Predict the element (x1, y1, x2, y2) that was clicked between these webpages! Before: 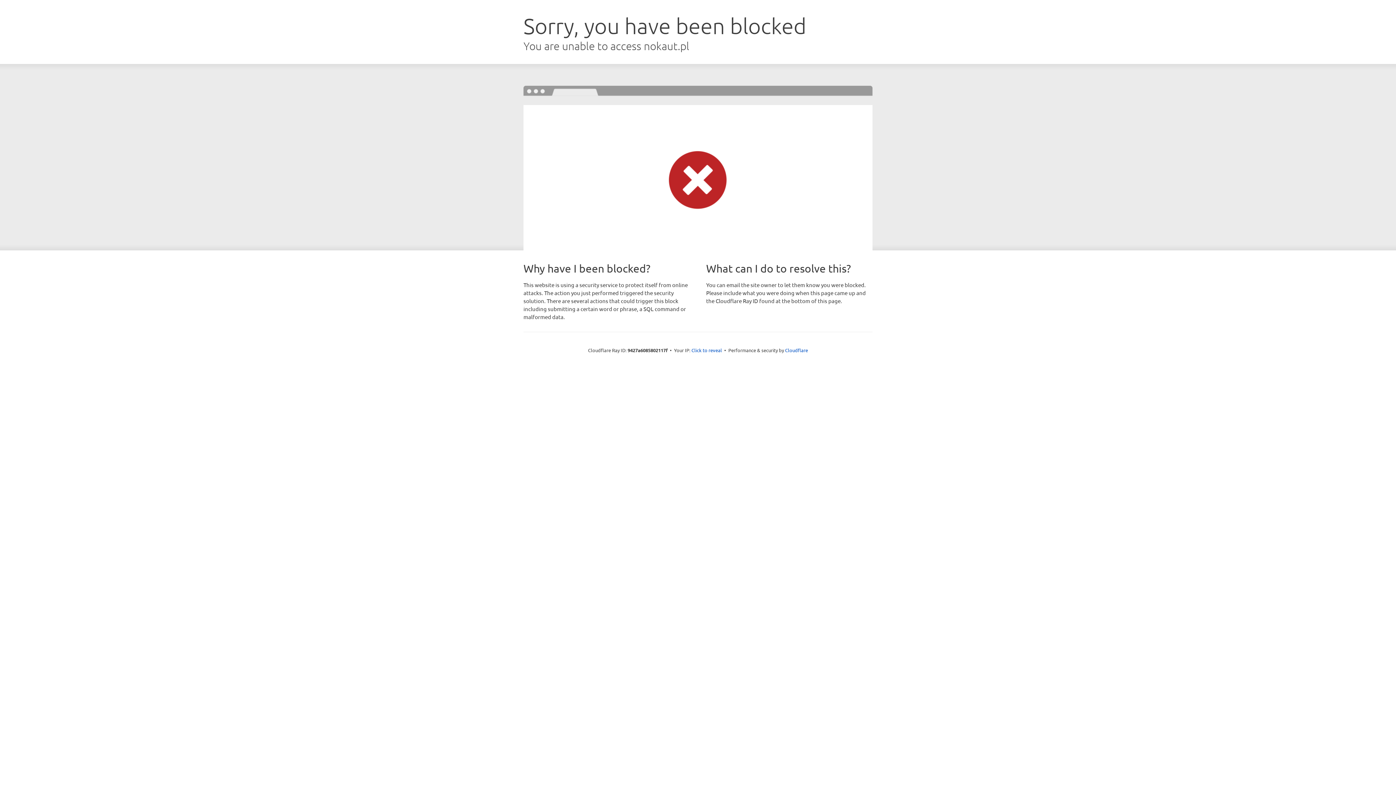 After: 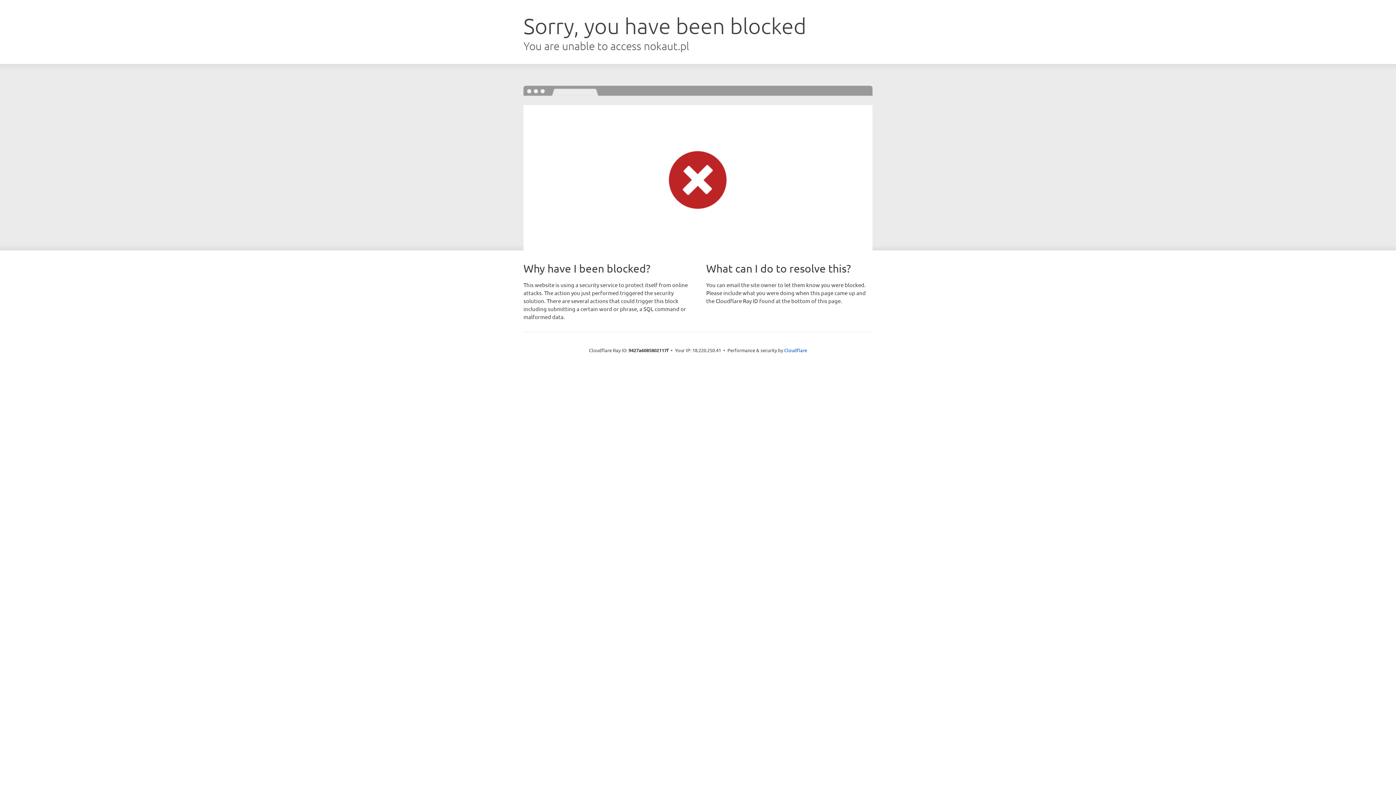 Action: label: Click to reveal bbox: (691, 346, 722, 353)